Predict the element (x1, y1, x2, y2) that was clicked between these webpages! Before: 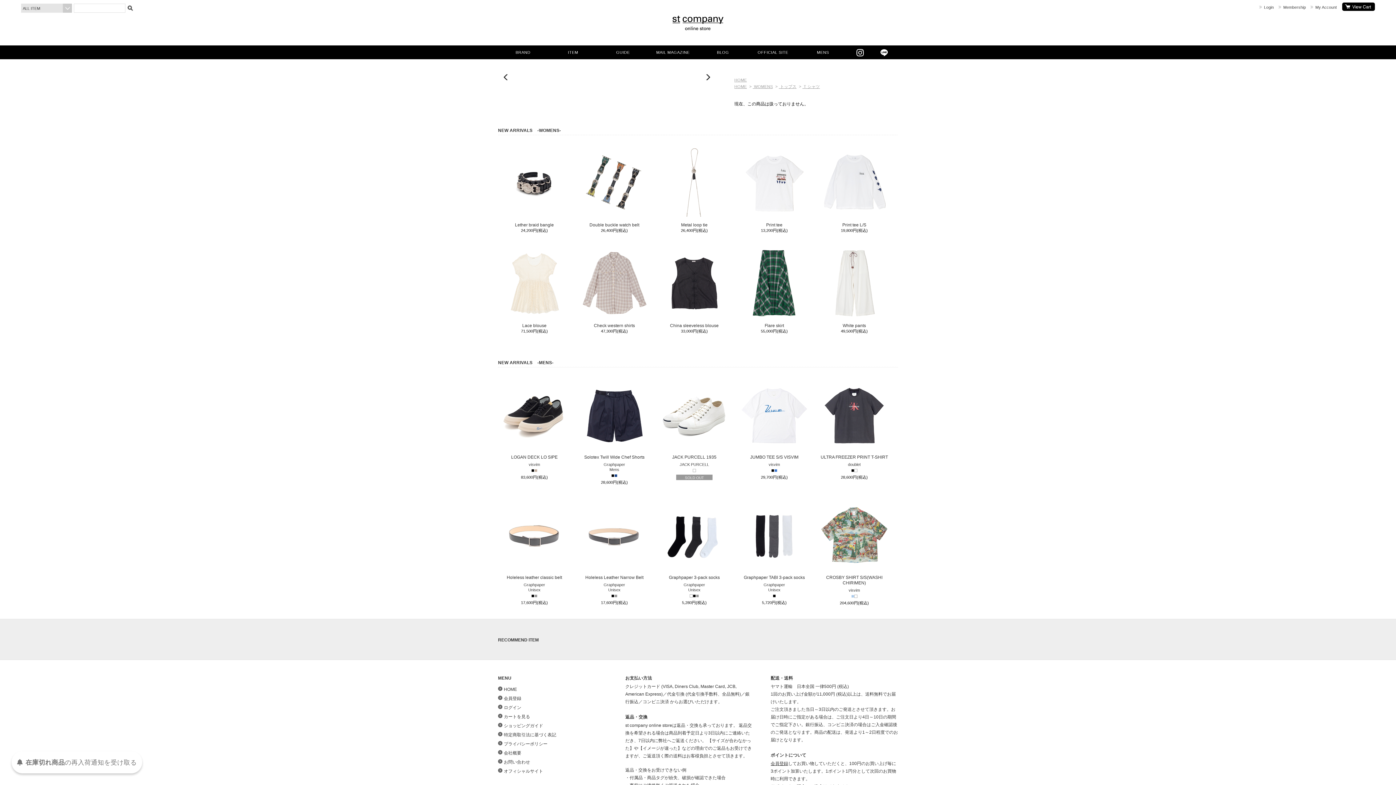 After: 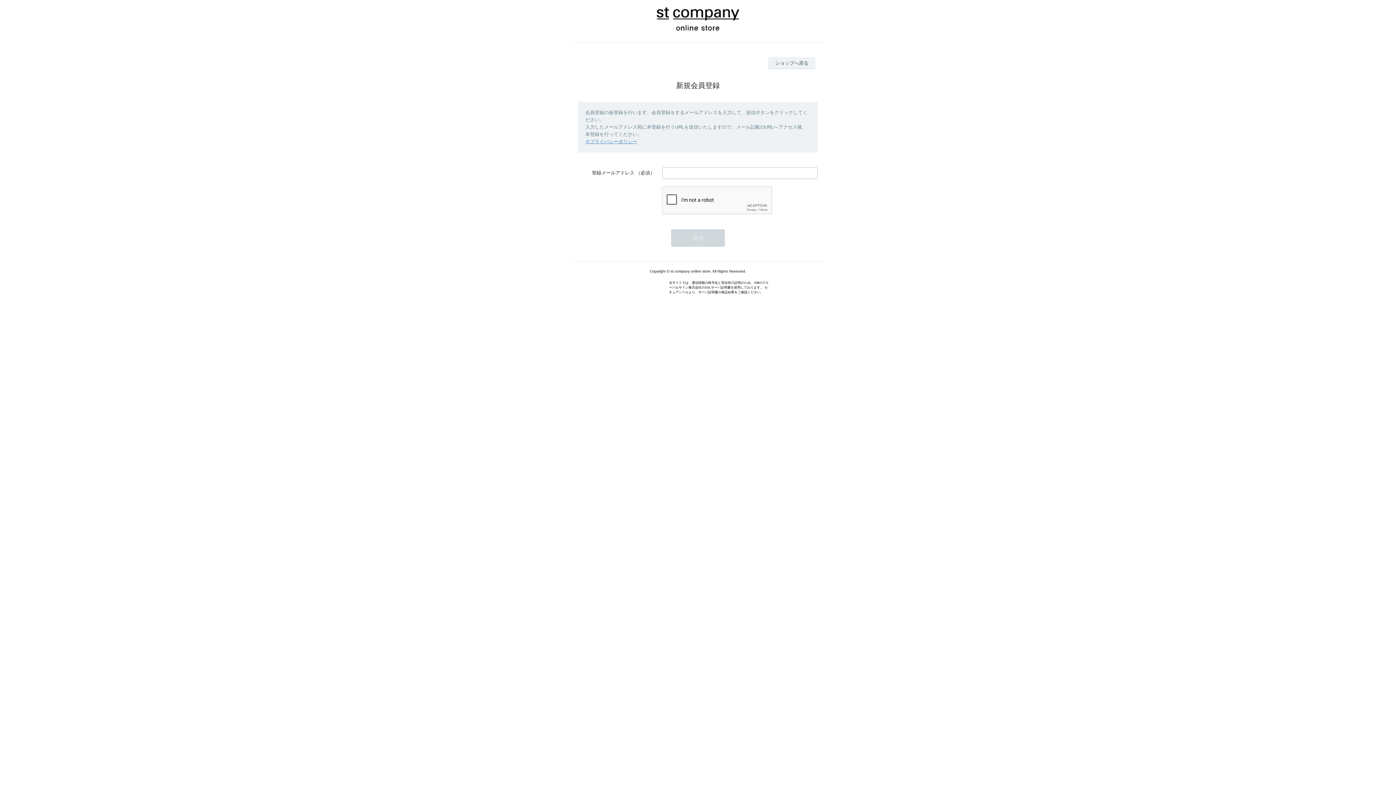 Action: label: 会員登録 bbox: (770, 761, 788, 766)